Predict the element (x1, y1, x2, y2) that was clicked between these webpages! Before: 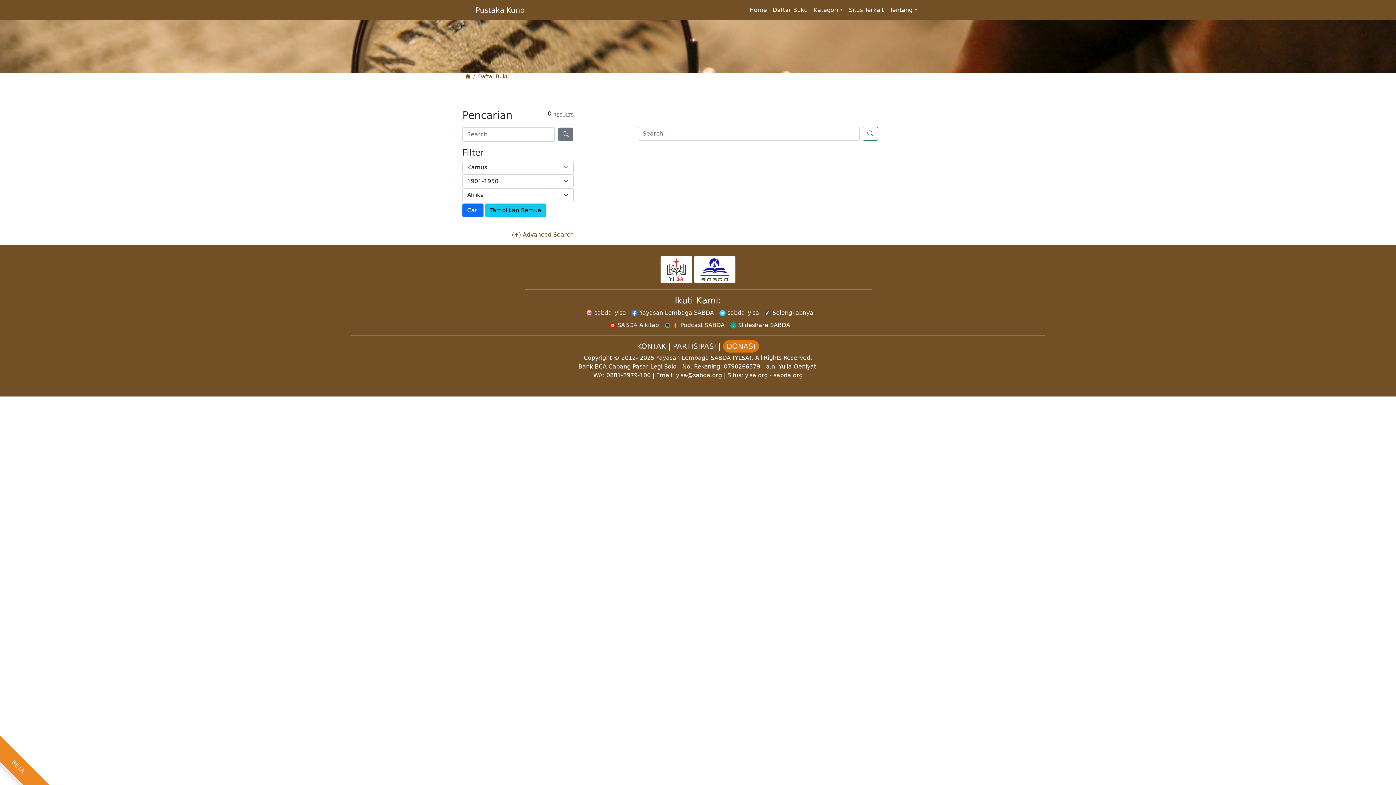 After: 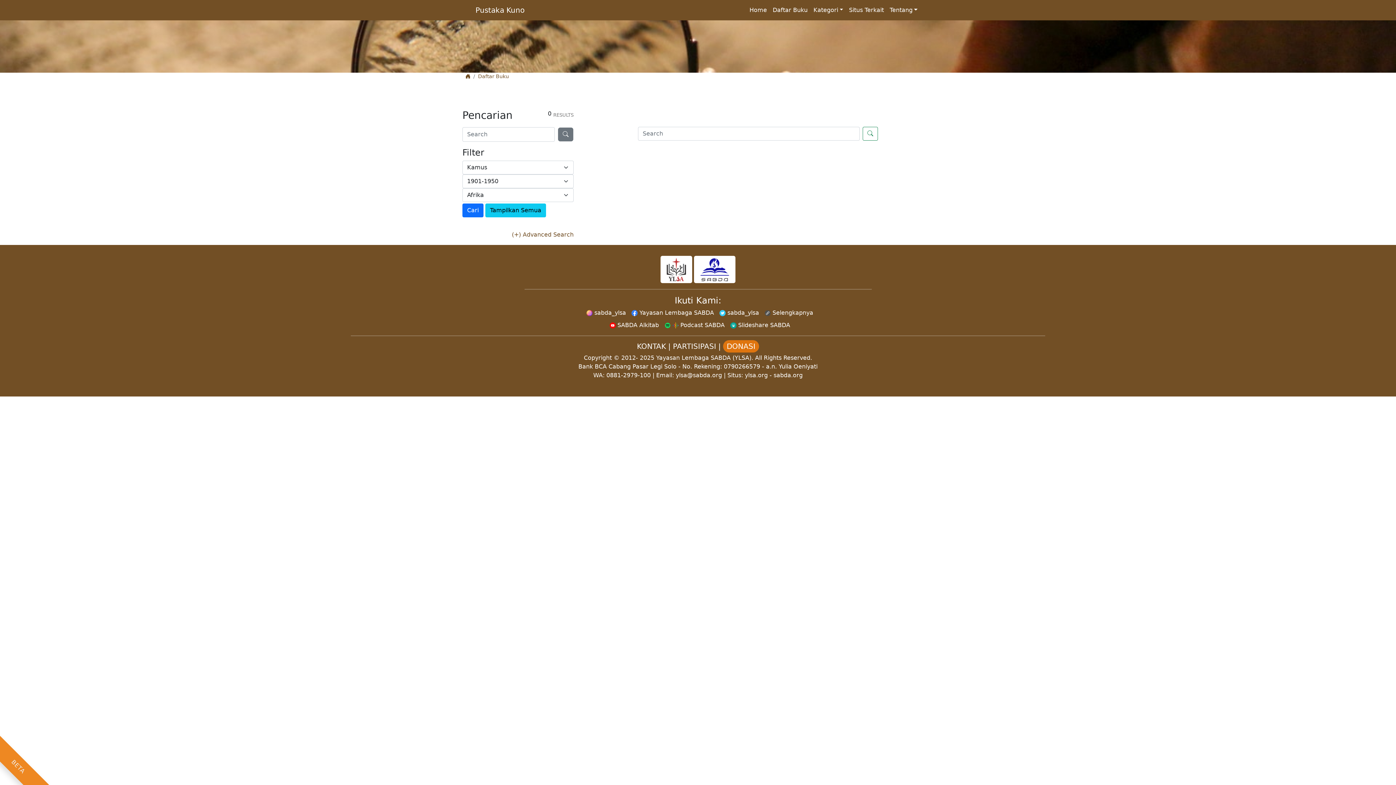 Action: bbox: (606, 321, 659, 328) label:  SABDA Alkitab